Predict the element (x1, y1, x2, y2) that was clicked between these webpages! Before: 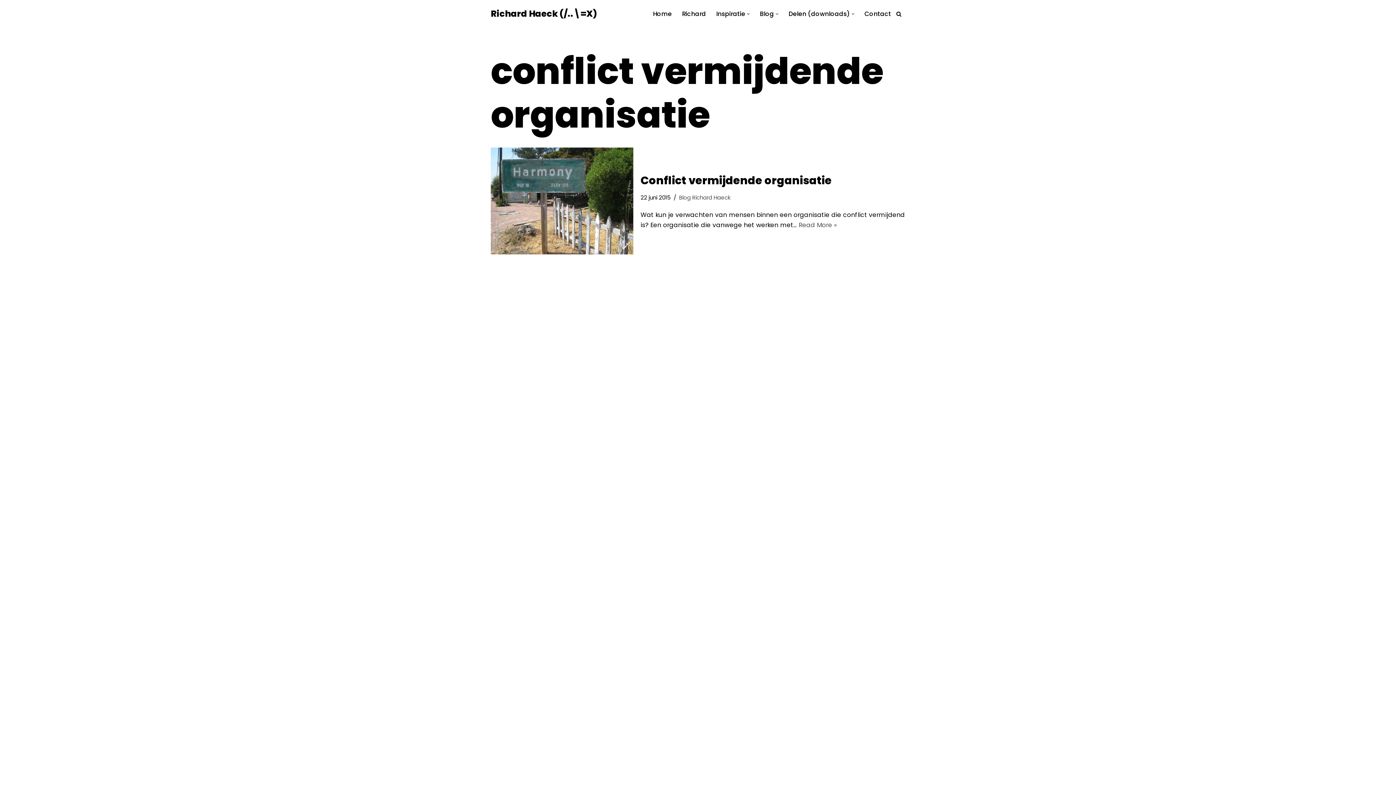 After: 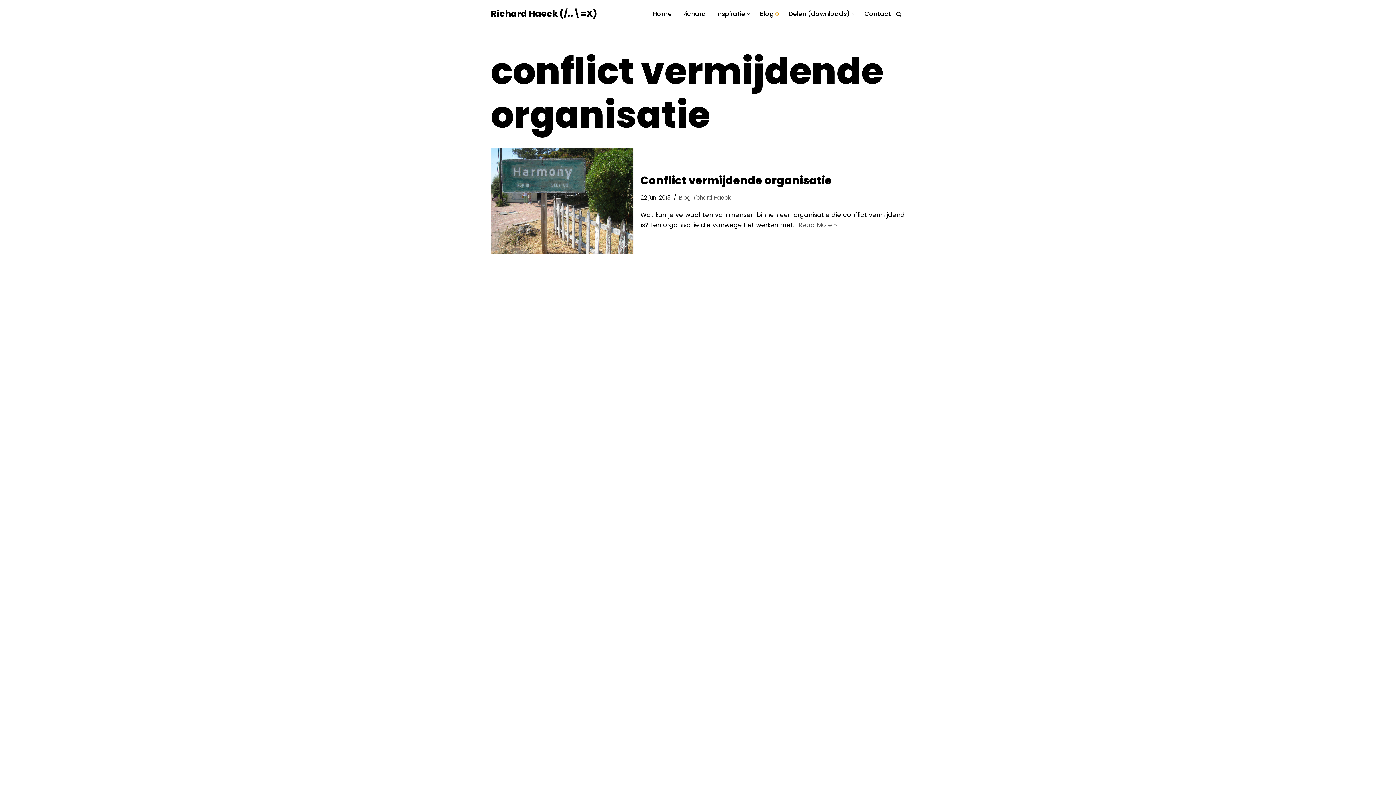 Action: bbox: (776, 12, 778, 15) label: Open submenu